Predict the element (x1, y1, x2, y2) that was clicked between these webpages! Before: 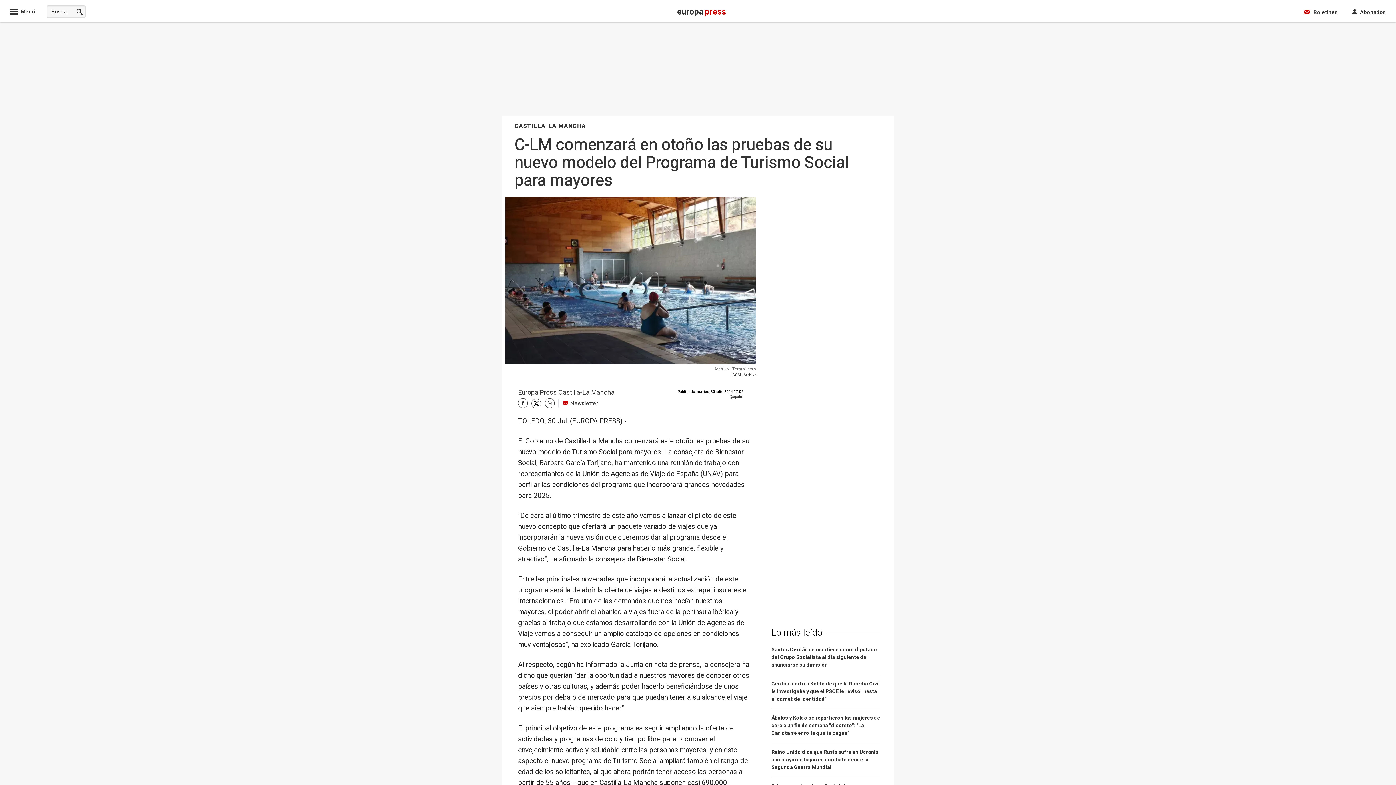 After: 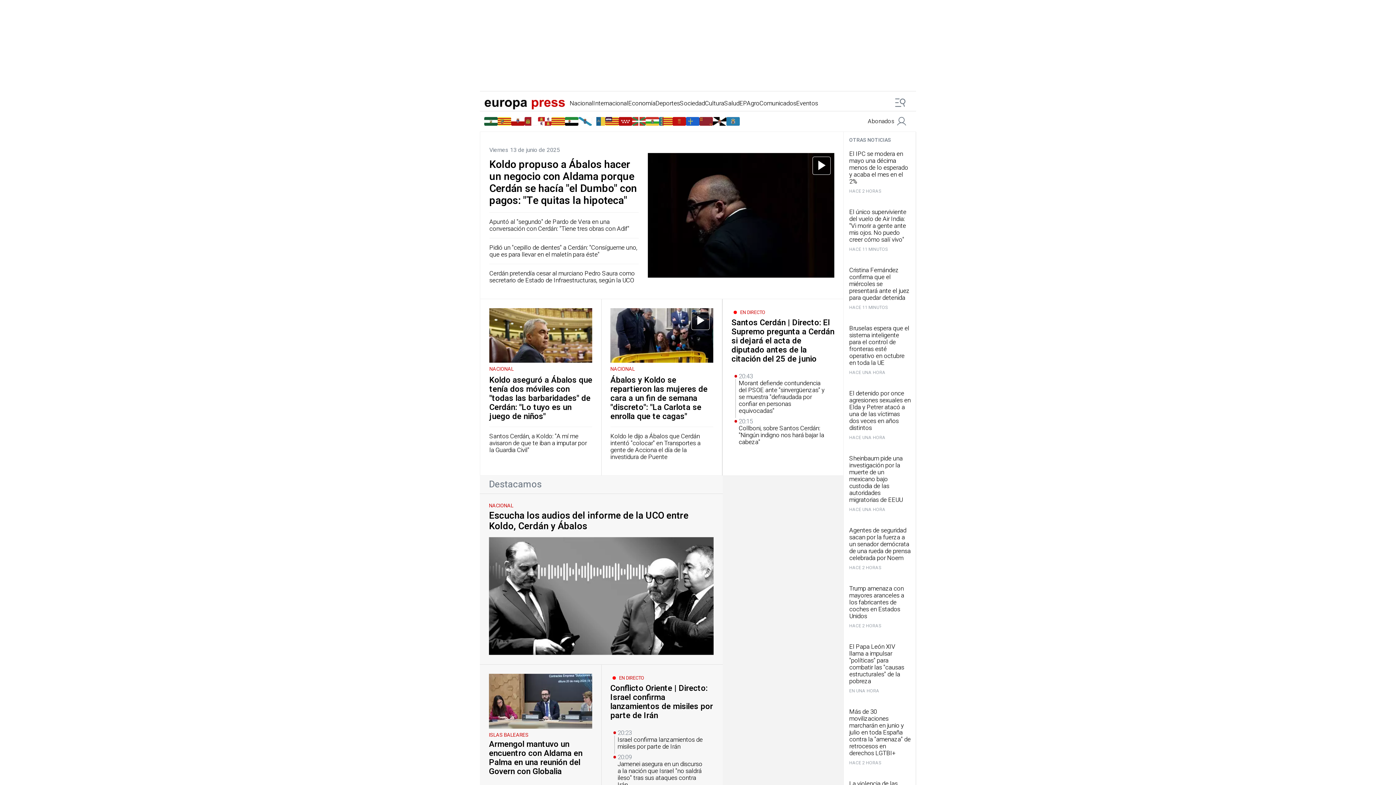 Action: bbox: (677, 10, 726, 16) label: europa press